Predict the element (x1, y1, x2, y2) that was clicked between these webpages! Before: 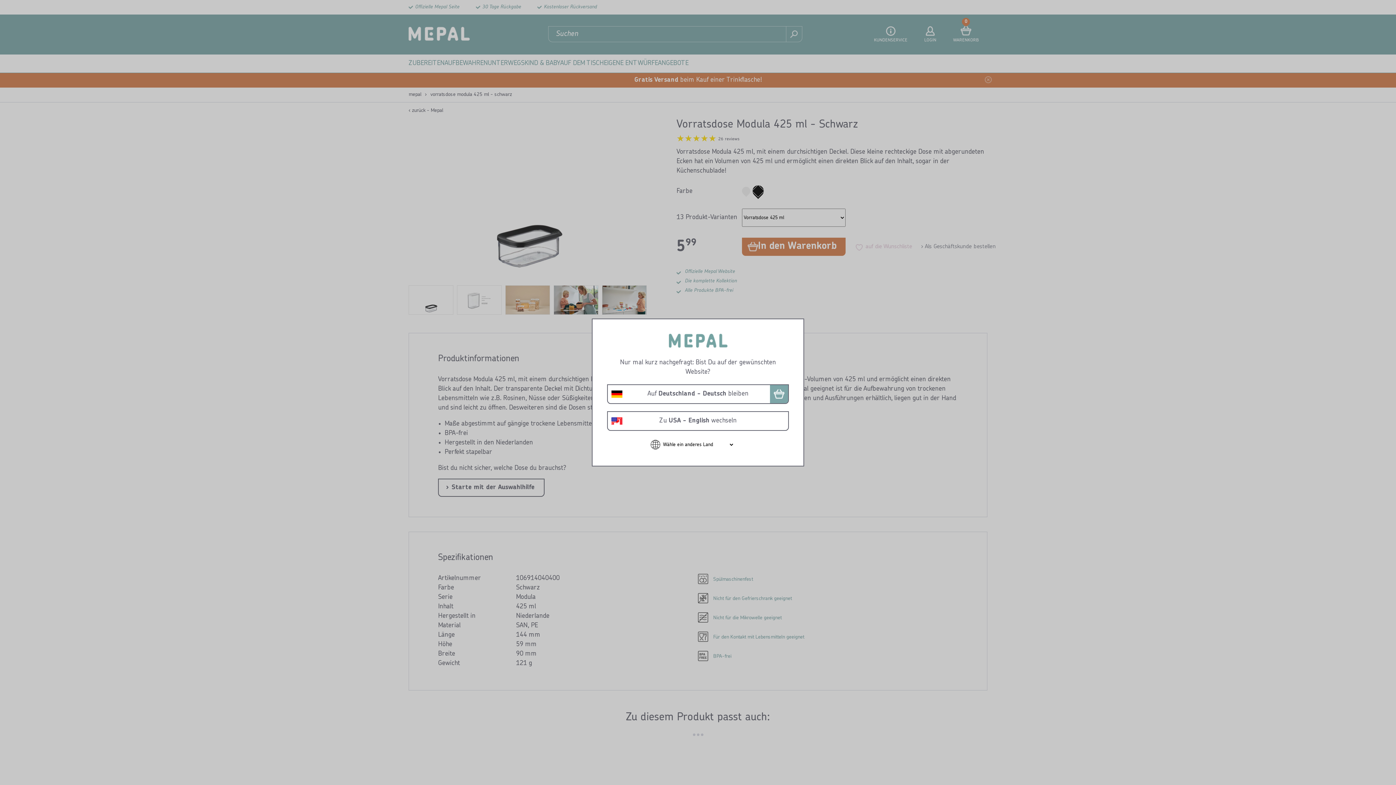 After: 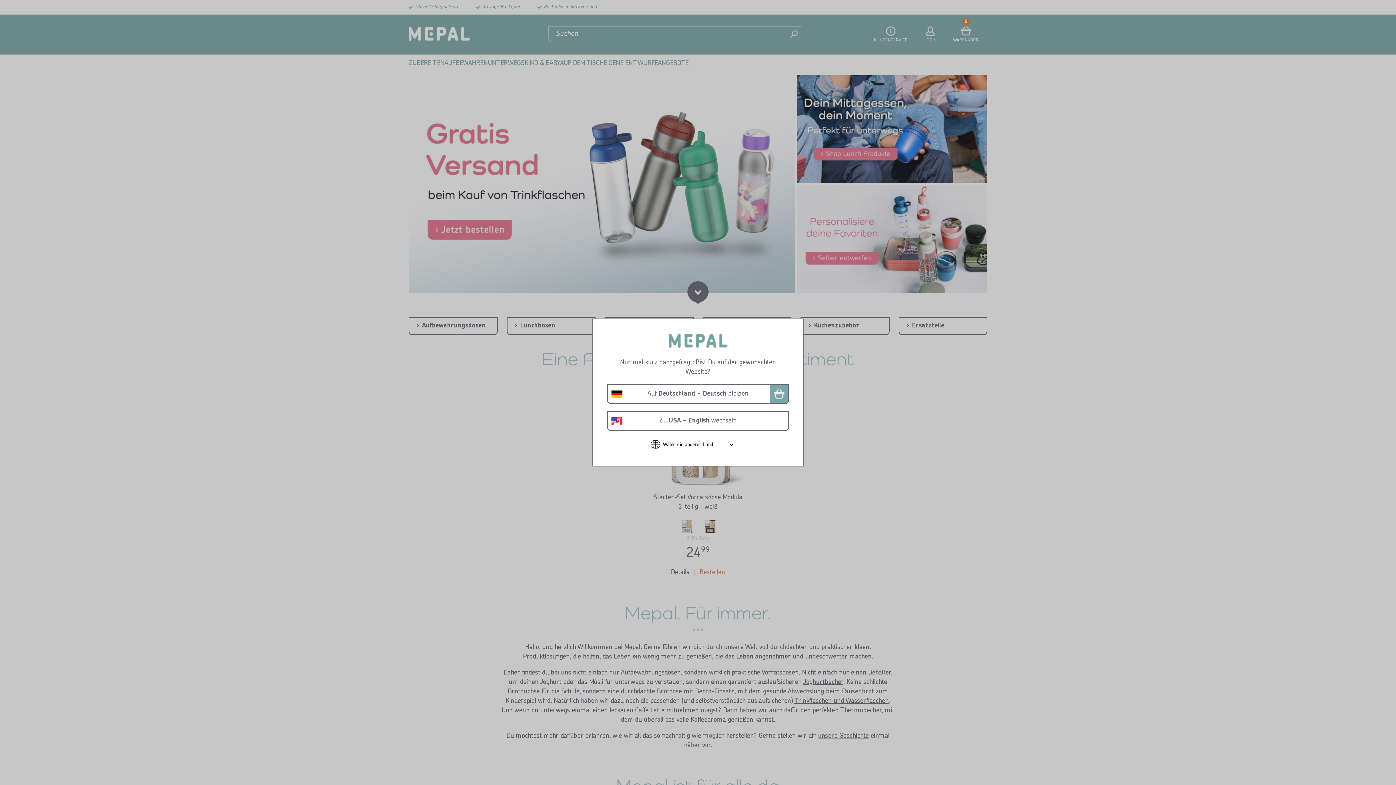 Action: bbox: (668, 342, 727, 349)